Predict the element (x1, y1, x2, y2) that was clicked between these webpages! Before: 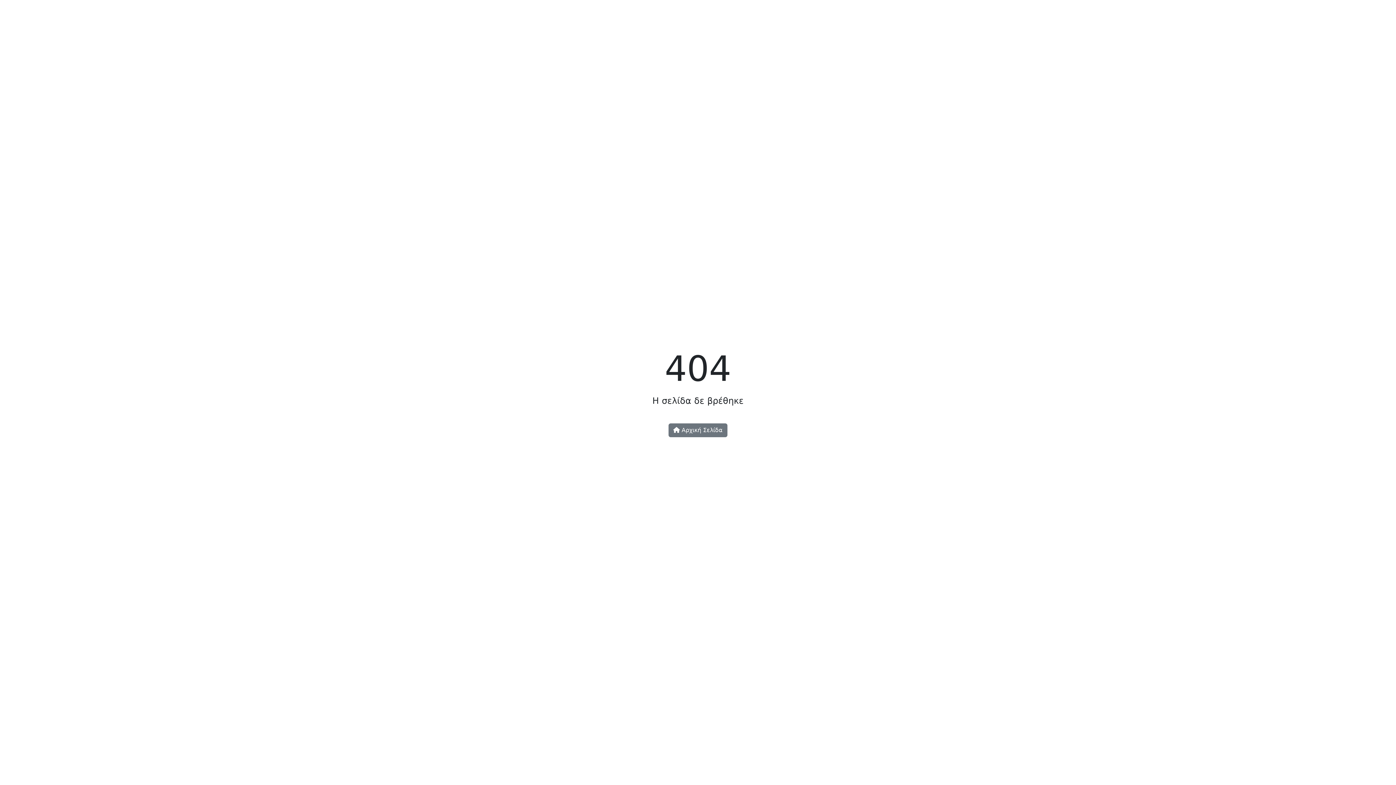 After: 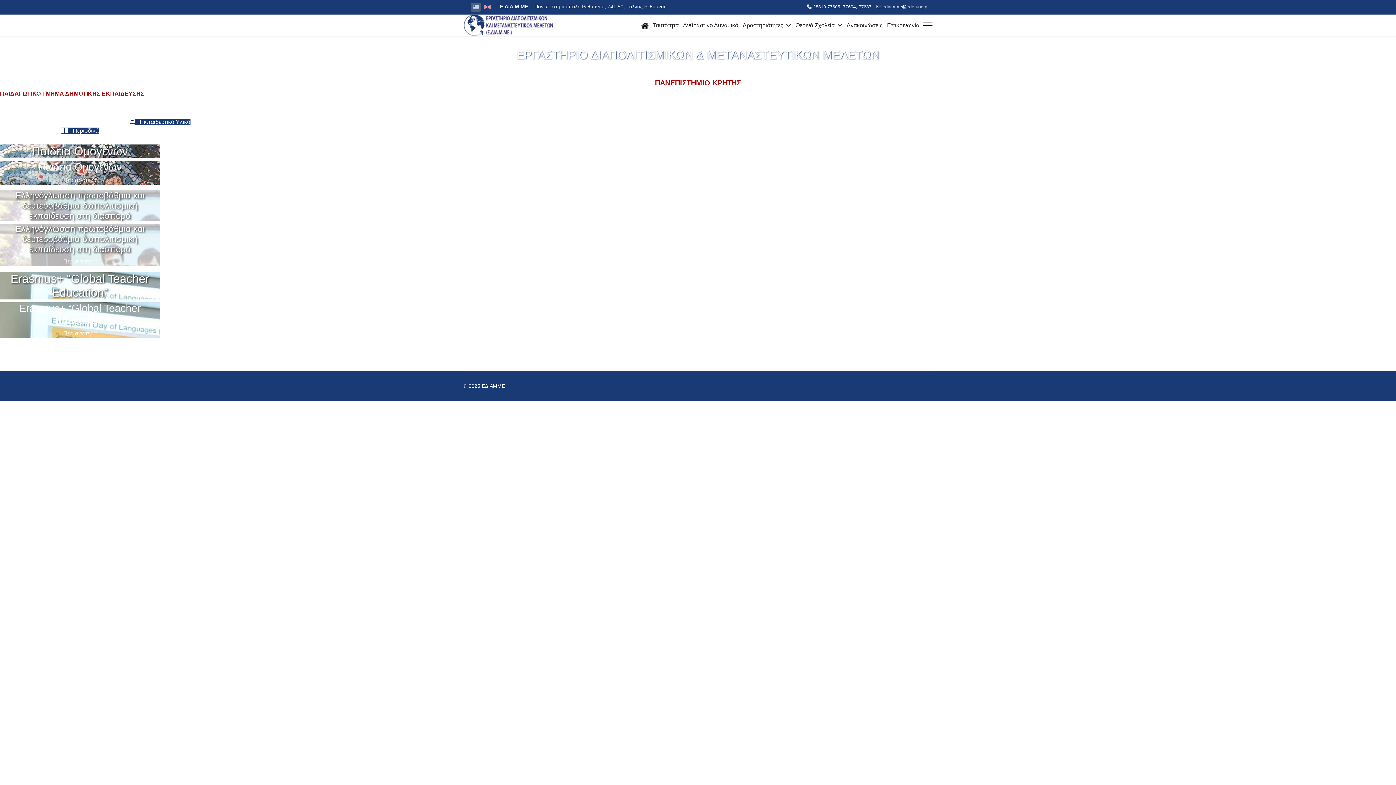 Action: label:  Αρχική Σελίδα bbox: (668, 423, 727, 437)